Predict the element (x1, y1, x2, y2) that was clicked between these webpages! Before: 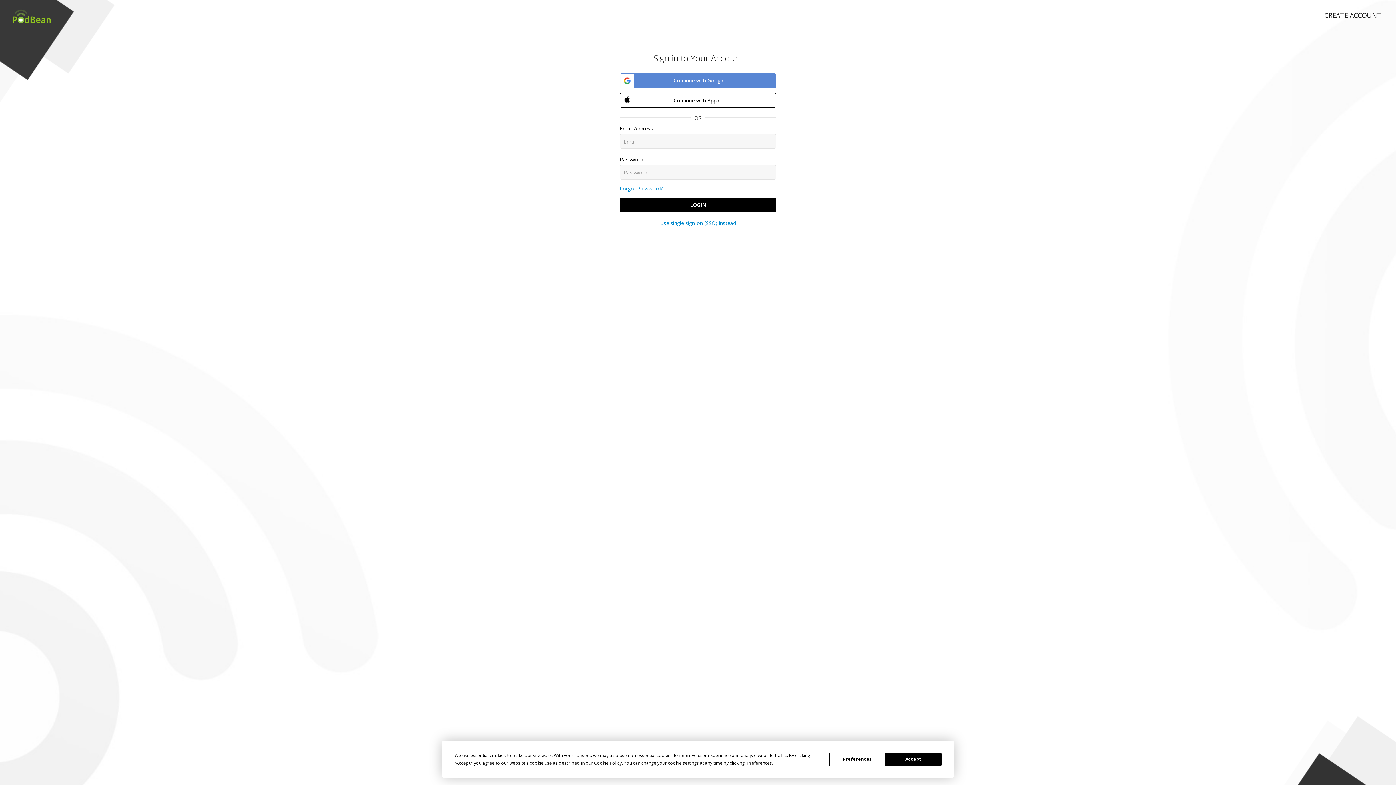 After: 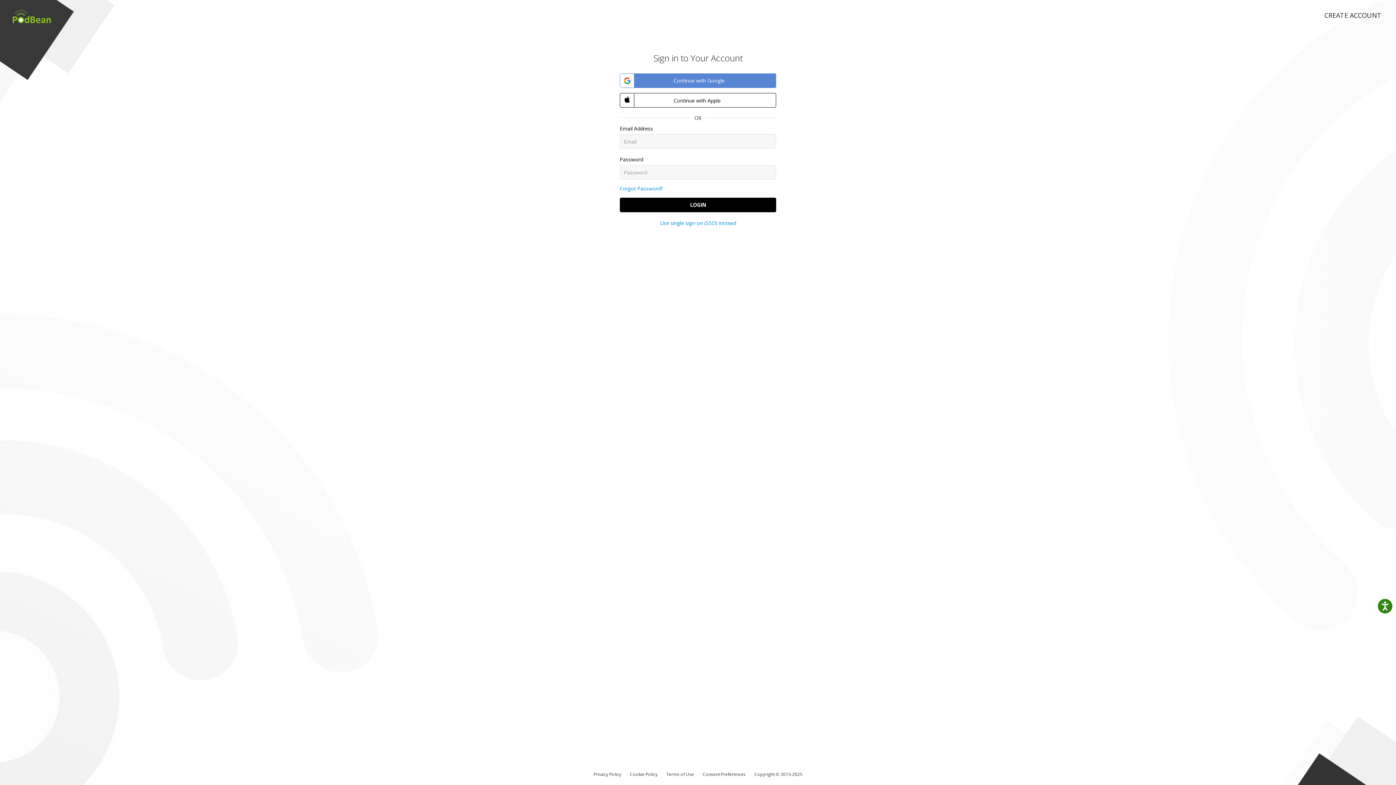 Action: label: Accept bbox: (885, 752, 941, 766)